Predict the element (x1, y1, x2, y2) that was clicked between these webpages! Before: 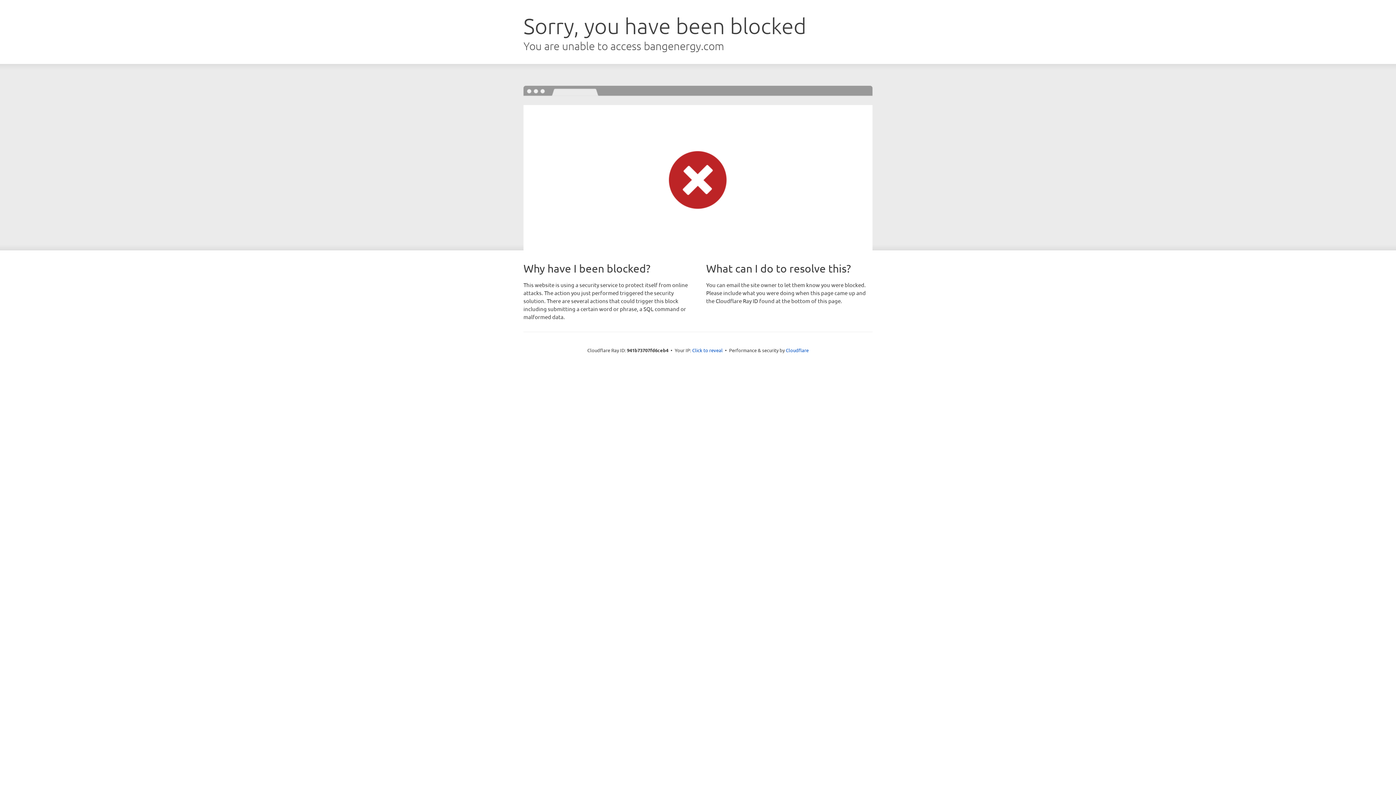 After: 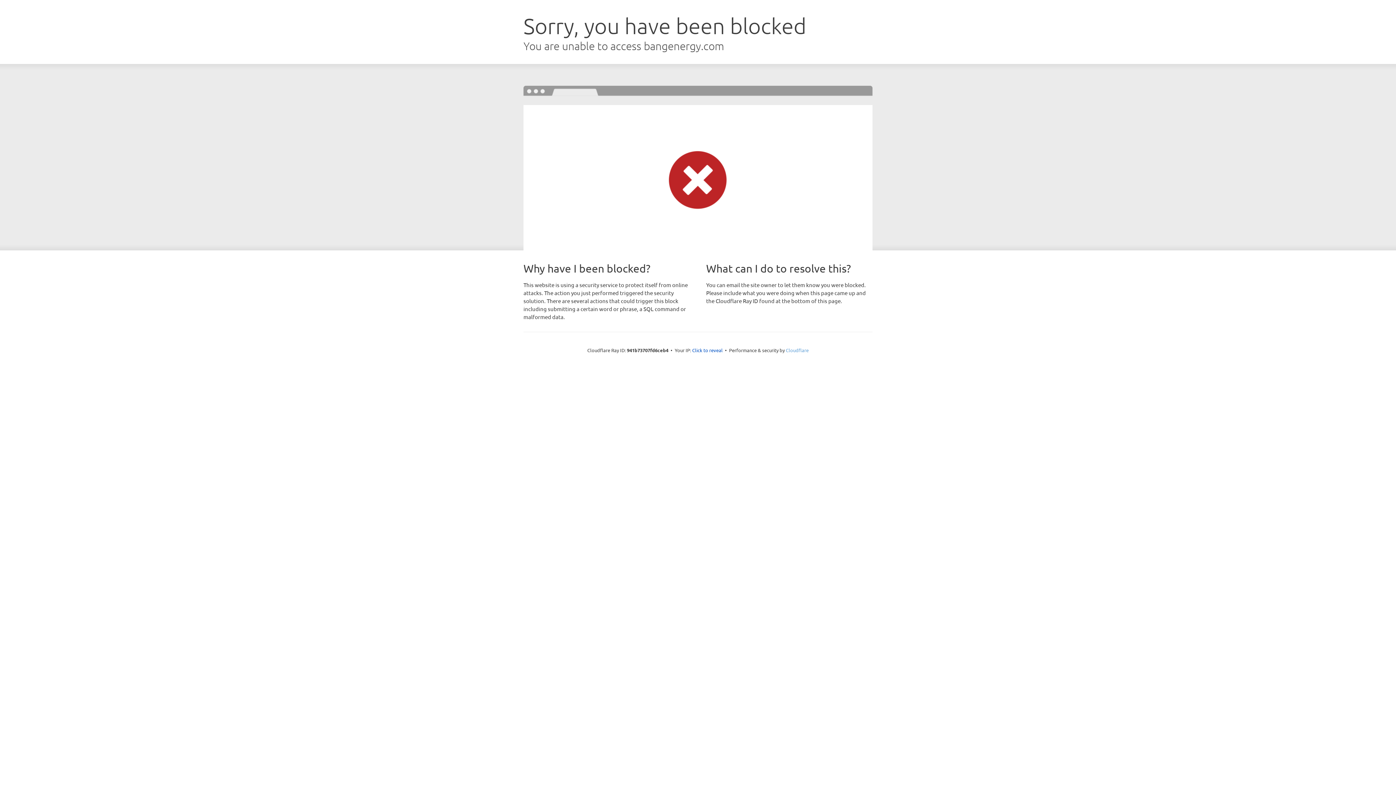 Action: label: Cloudflare bbox: (786, 347, 808, 353)